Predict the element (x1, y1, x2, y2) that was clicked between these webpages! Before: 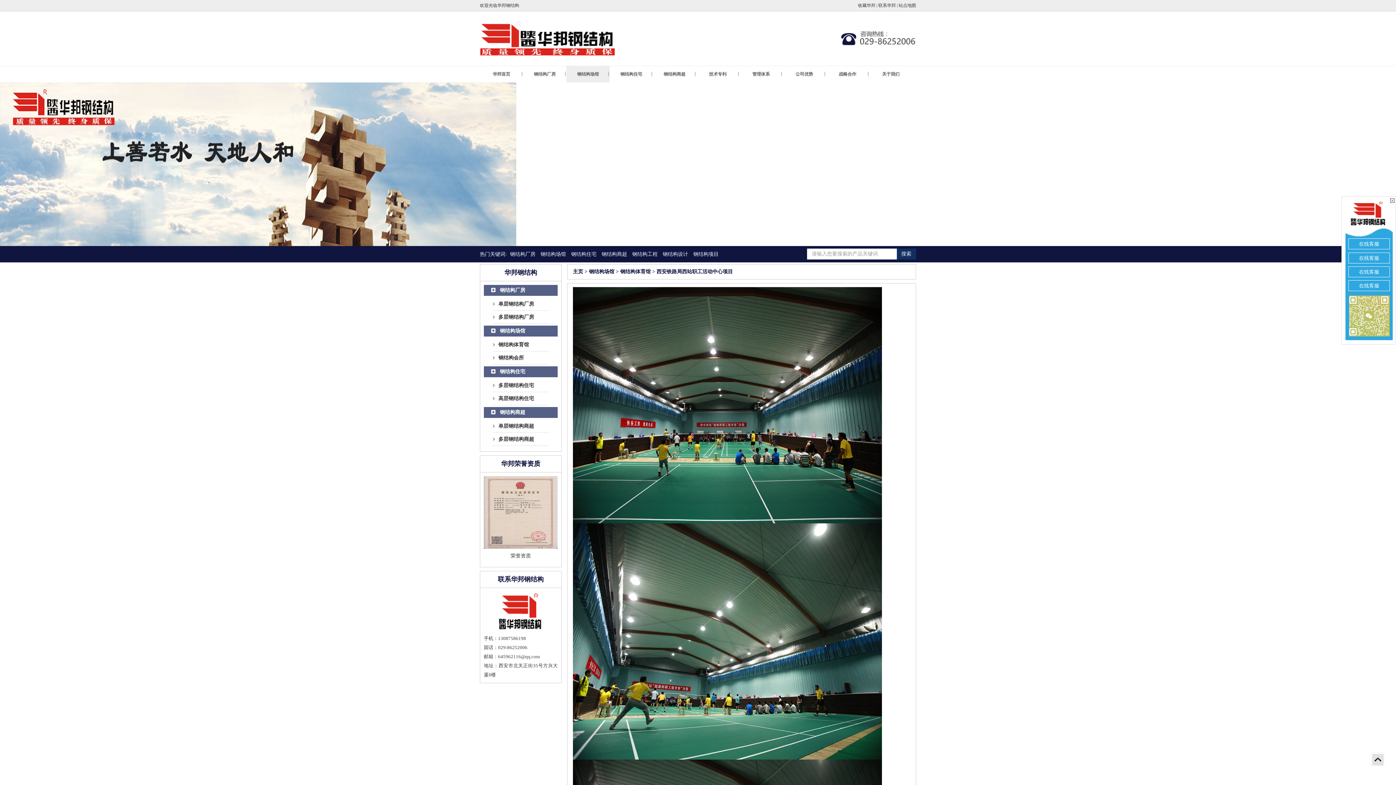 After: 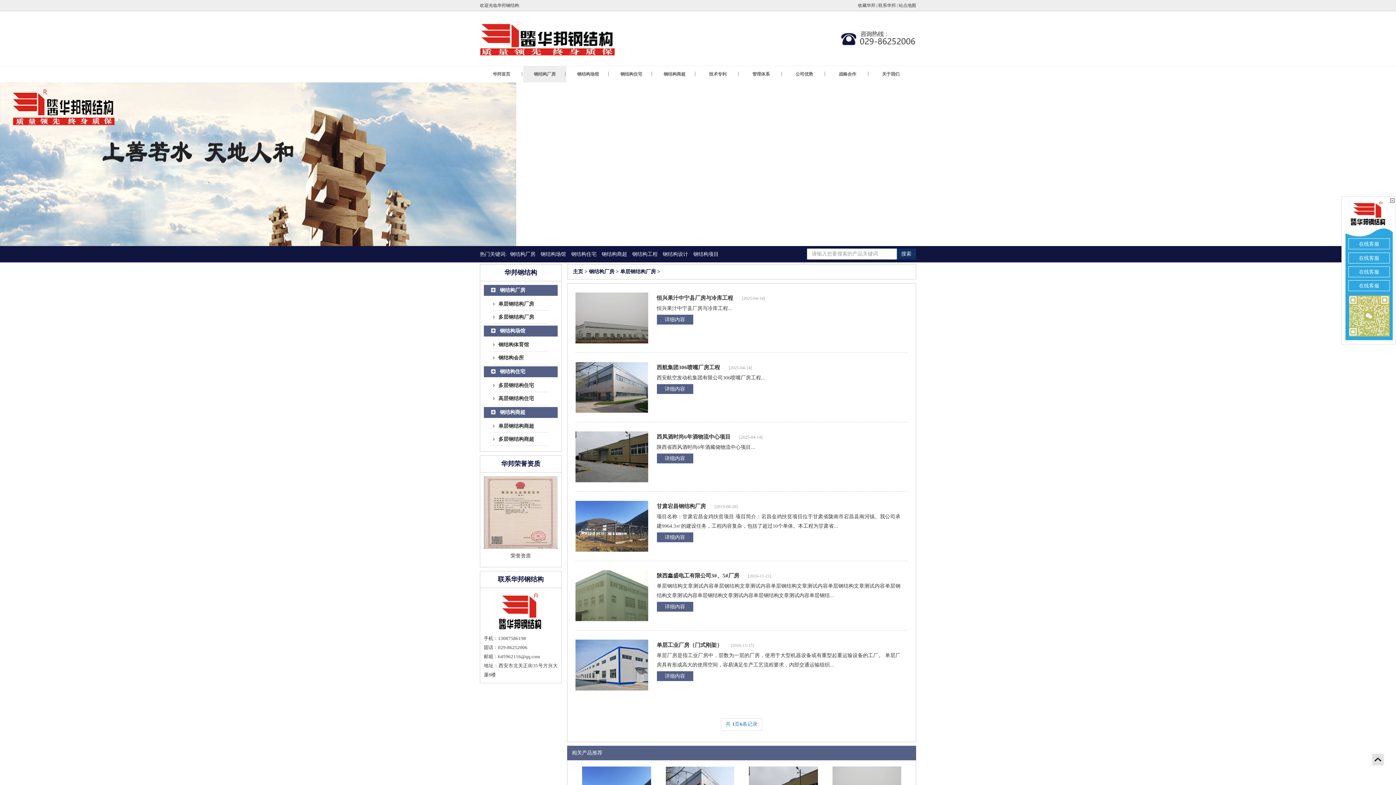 Action: label: 单层钢结构厂房 bbox: (493, 301, 534, 306)